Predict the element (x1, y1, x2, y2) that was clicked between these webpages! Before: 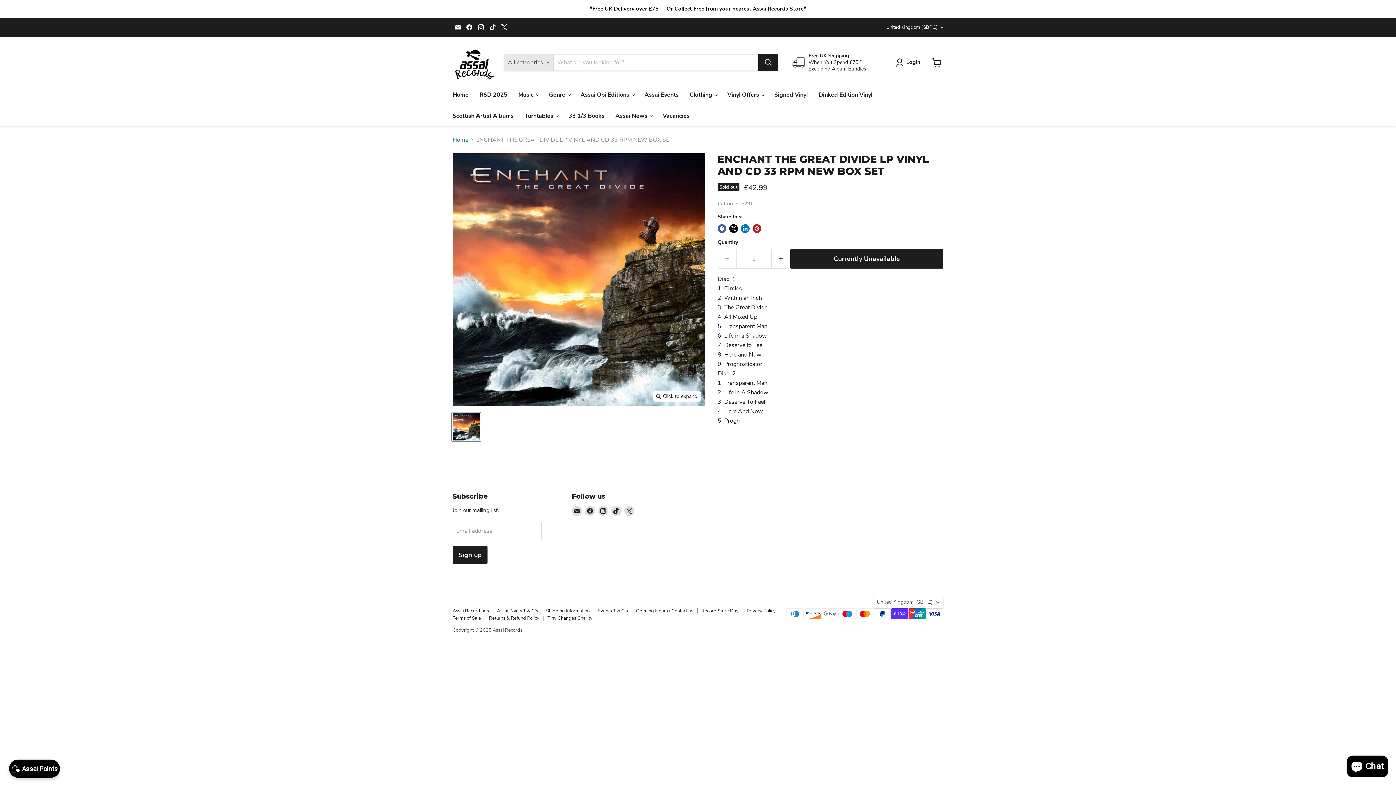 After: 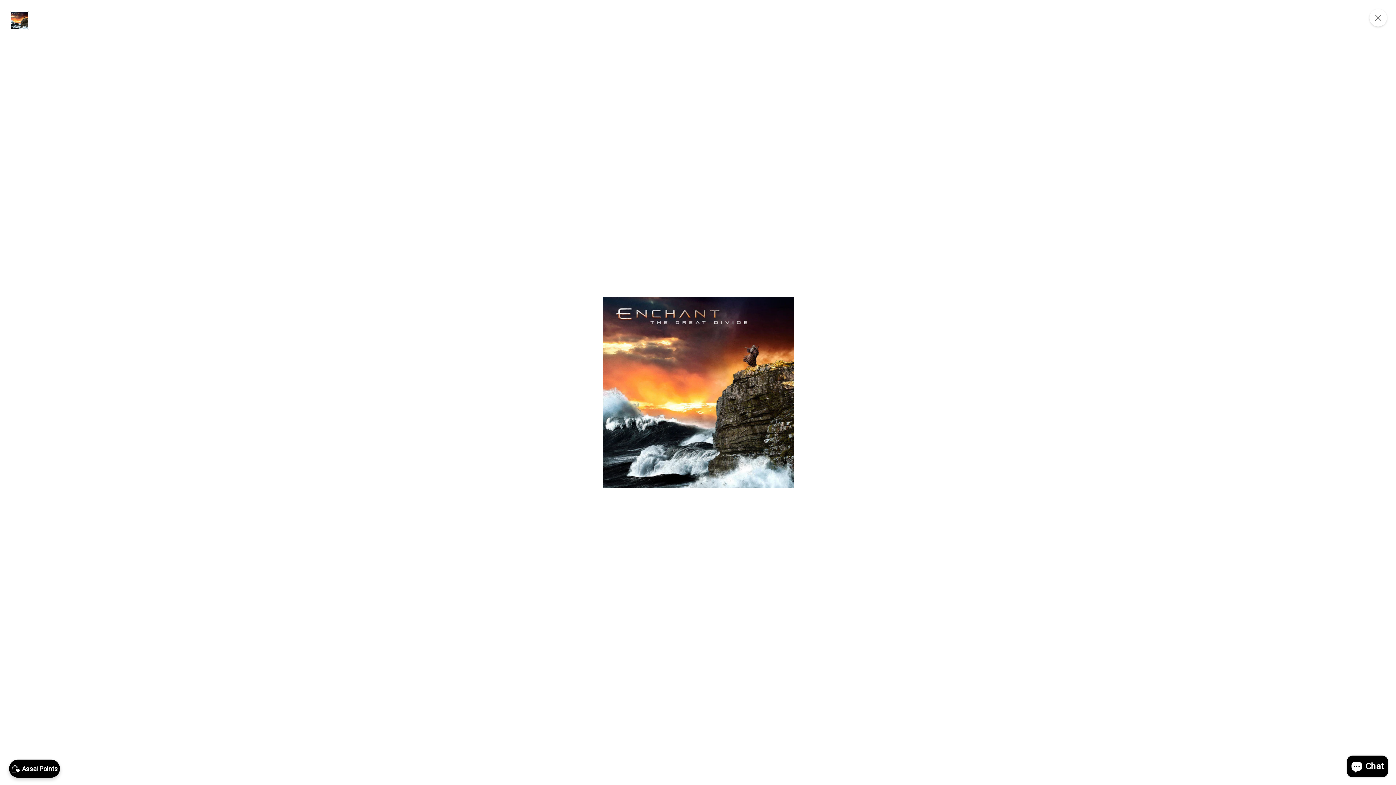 Action: label: Click to expand bbox: (653, 391, 701, 401)